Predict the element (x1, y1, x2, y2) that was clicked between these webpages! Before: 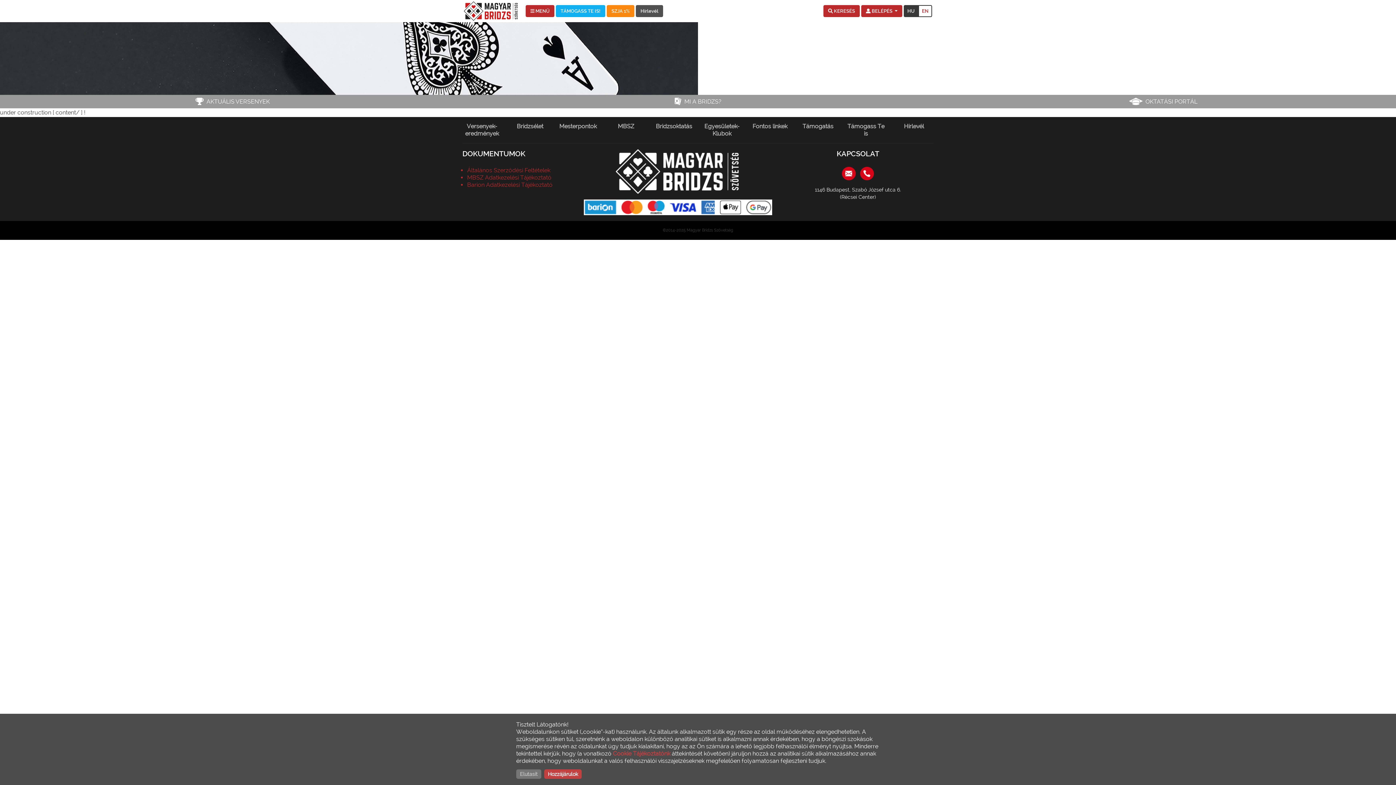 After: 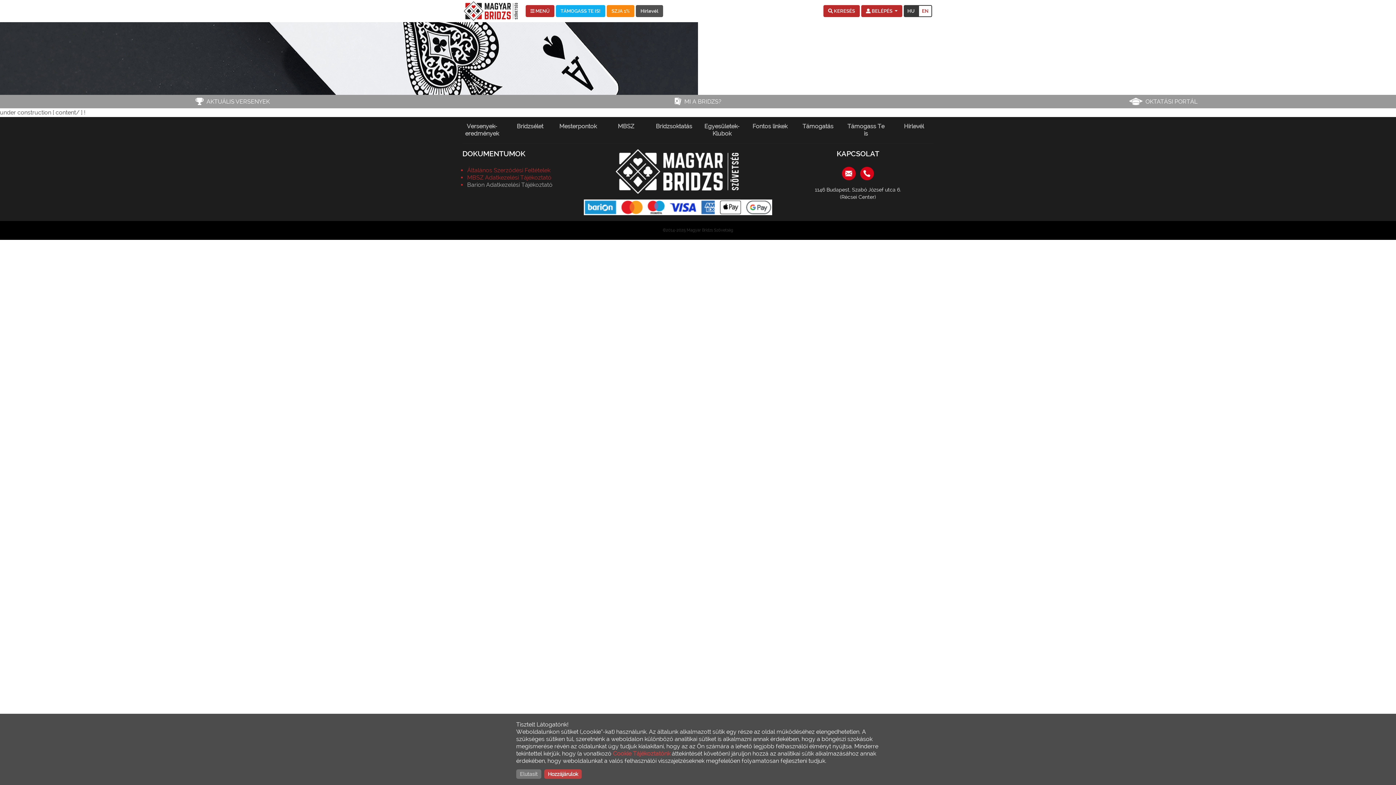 Action: label: Barion Adatkezelési Tájékoztató bbox: (467, 181, 552, 188)